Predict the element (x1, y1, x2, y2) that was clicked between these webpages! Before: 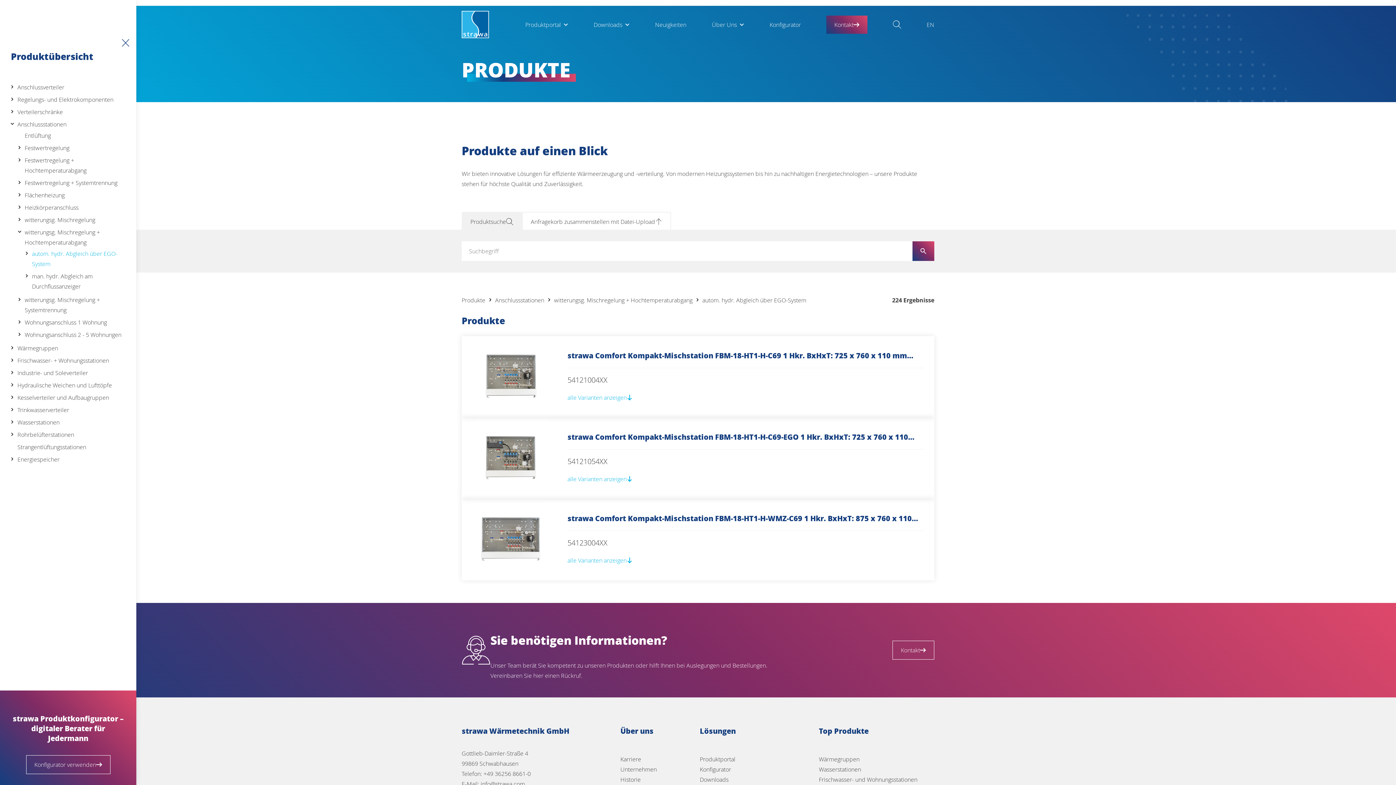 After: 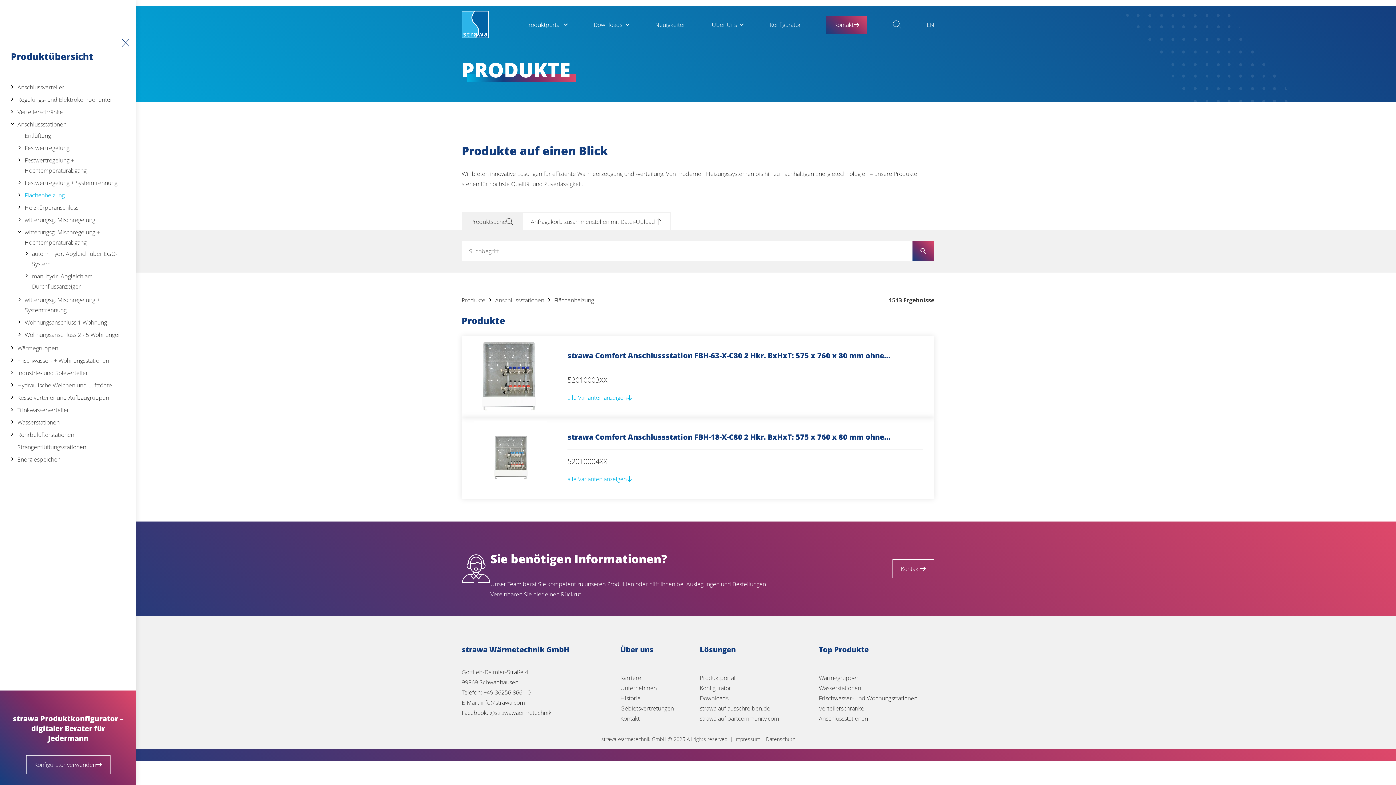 Action: bbox: (14, 190, 64, 200) label: Flächenheizung